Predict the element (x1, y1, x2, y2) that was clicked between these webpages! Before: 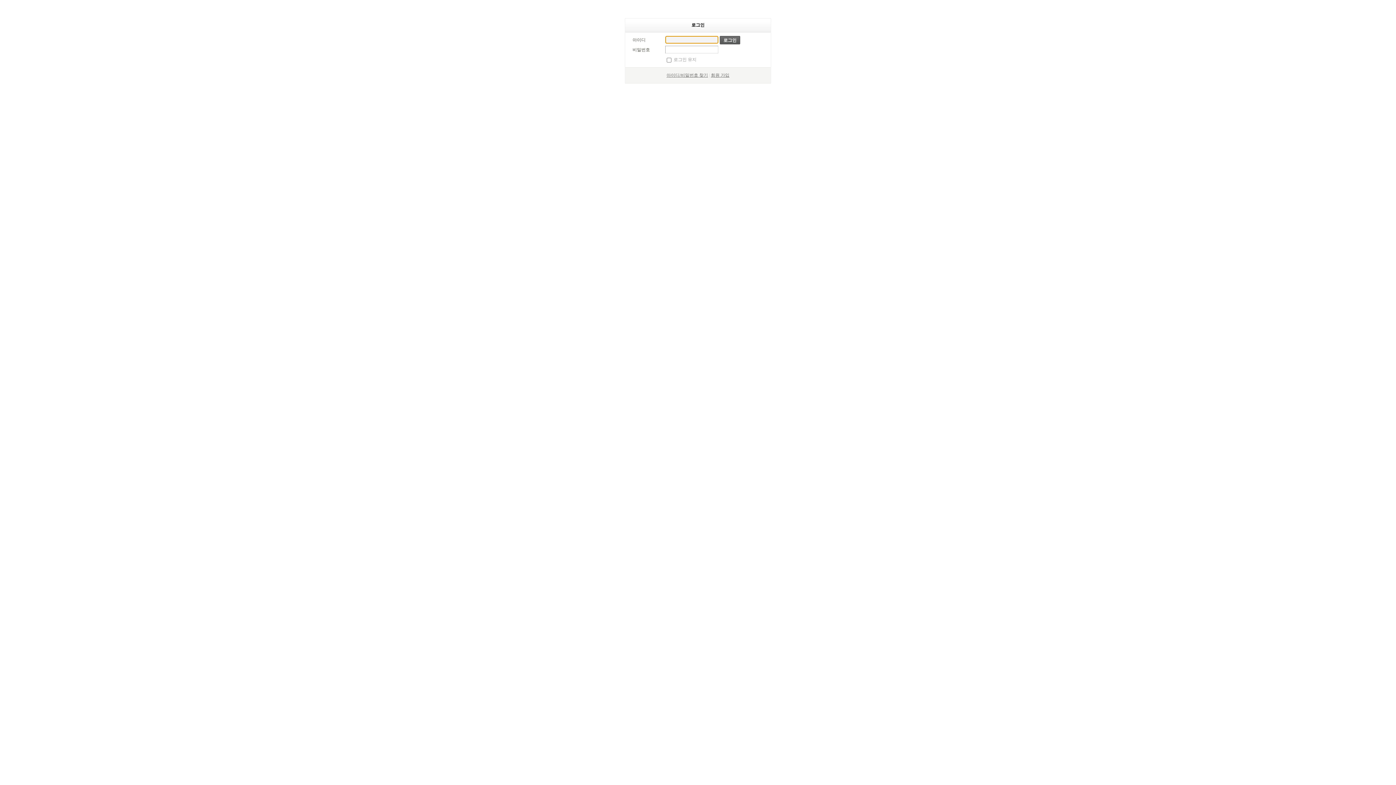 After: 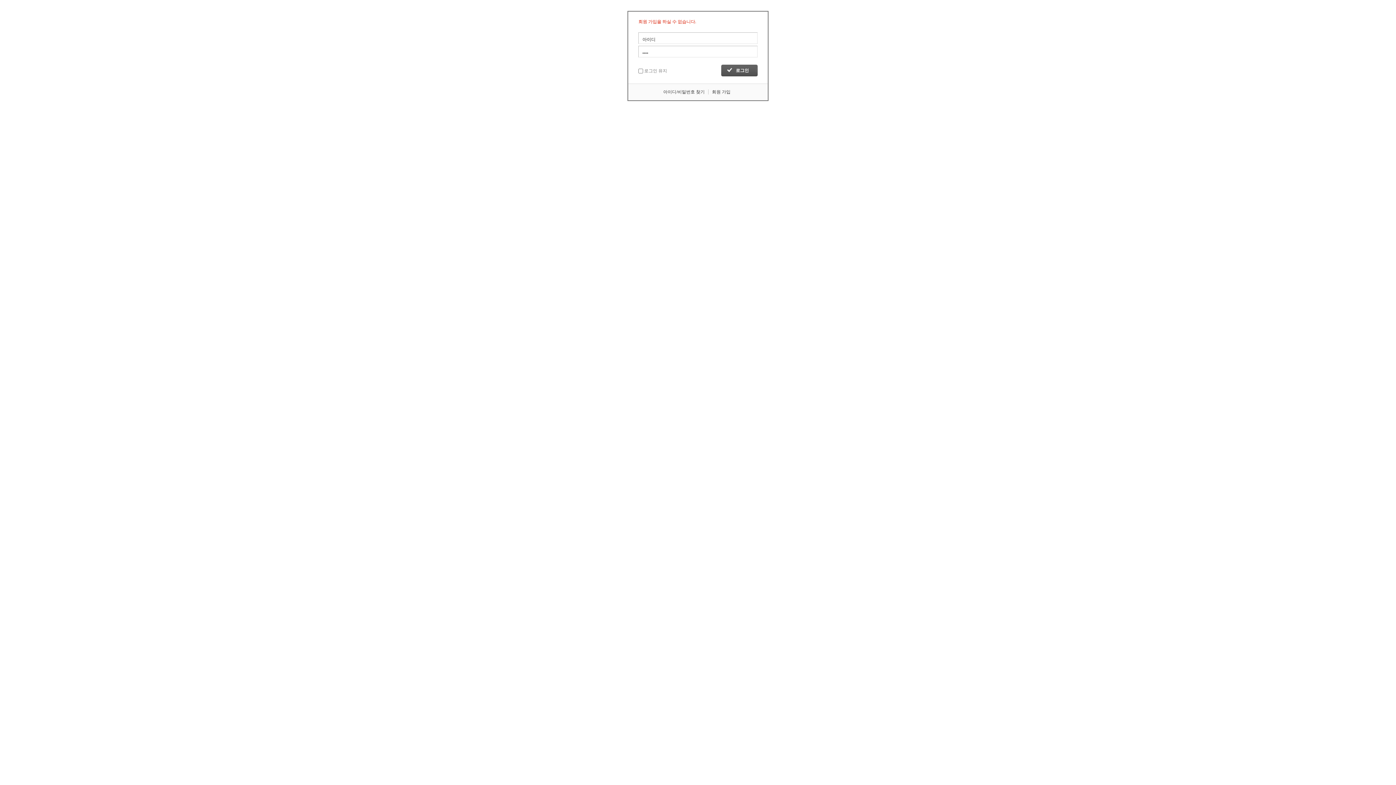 Action: bbox: (711, 72, 729, 77) label: 회원 가입